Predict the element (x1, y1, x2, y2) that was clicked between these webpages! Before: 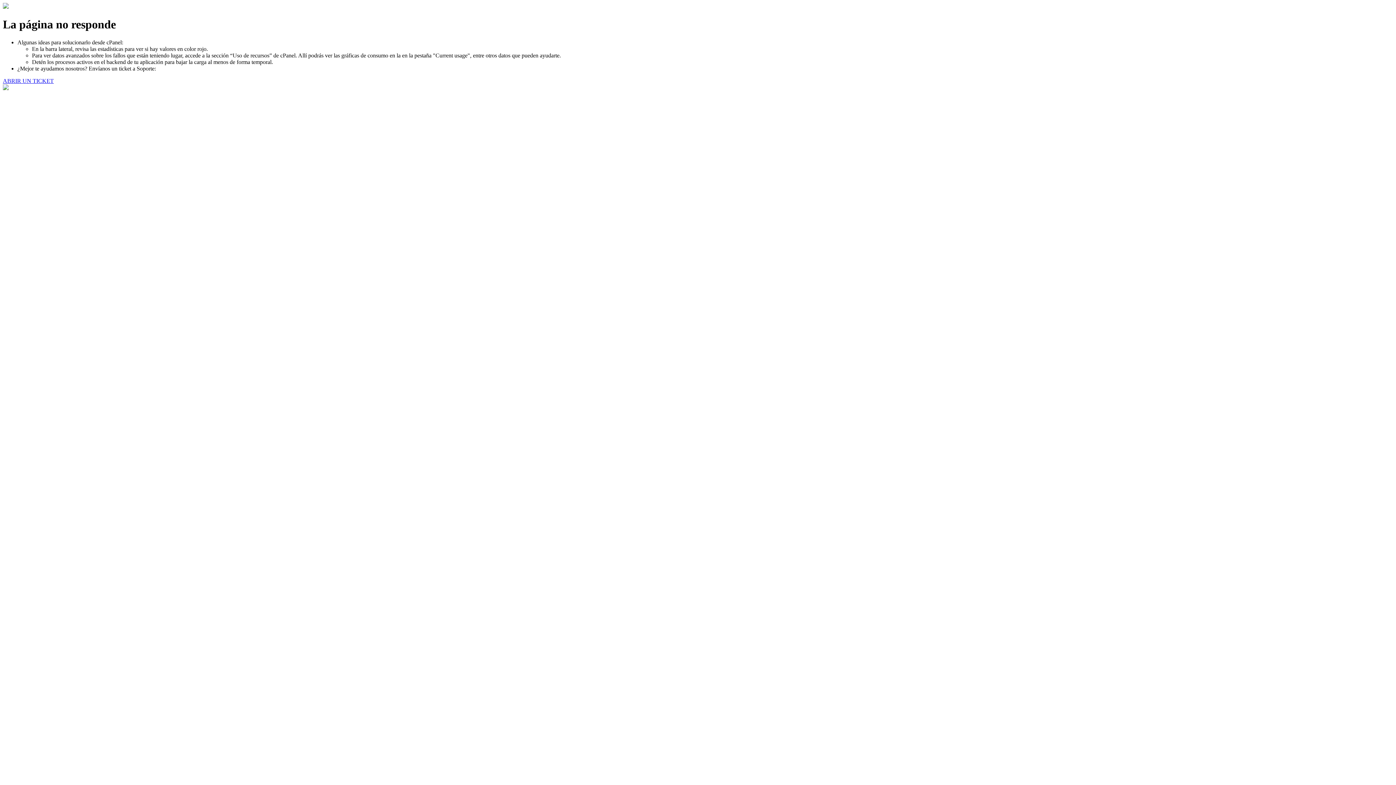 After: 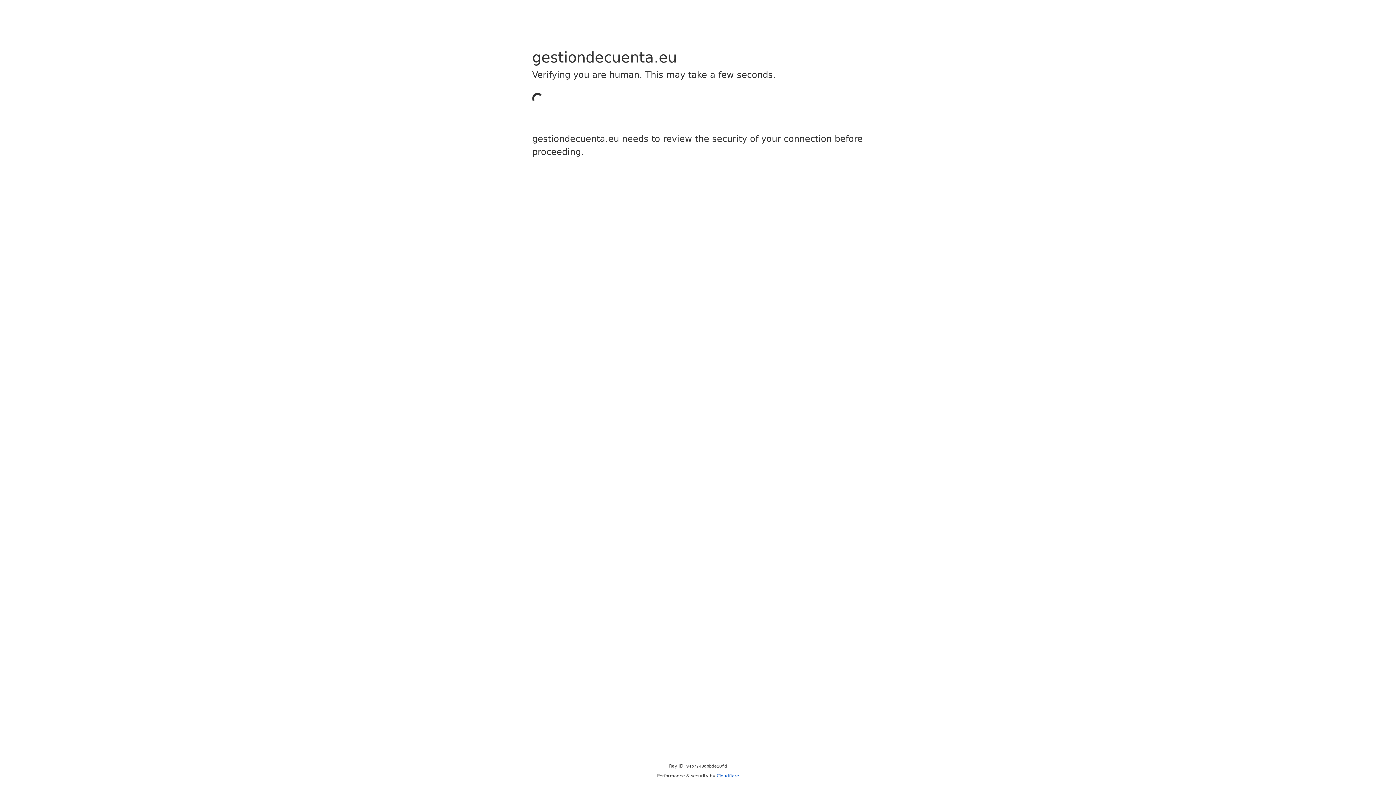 Action: label: ABRIR UN TICKET bbox: (2, 77, 53, 83)